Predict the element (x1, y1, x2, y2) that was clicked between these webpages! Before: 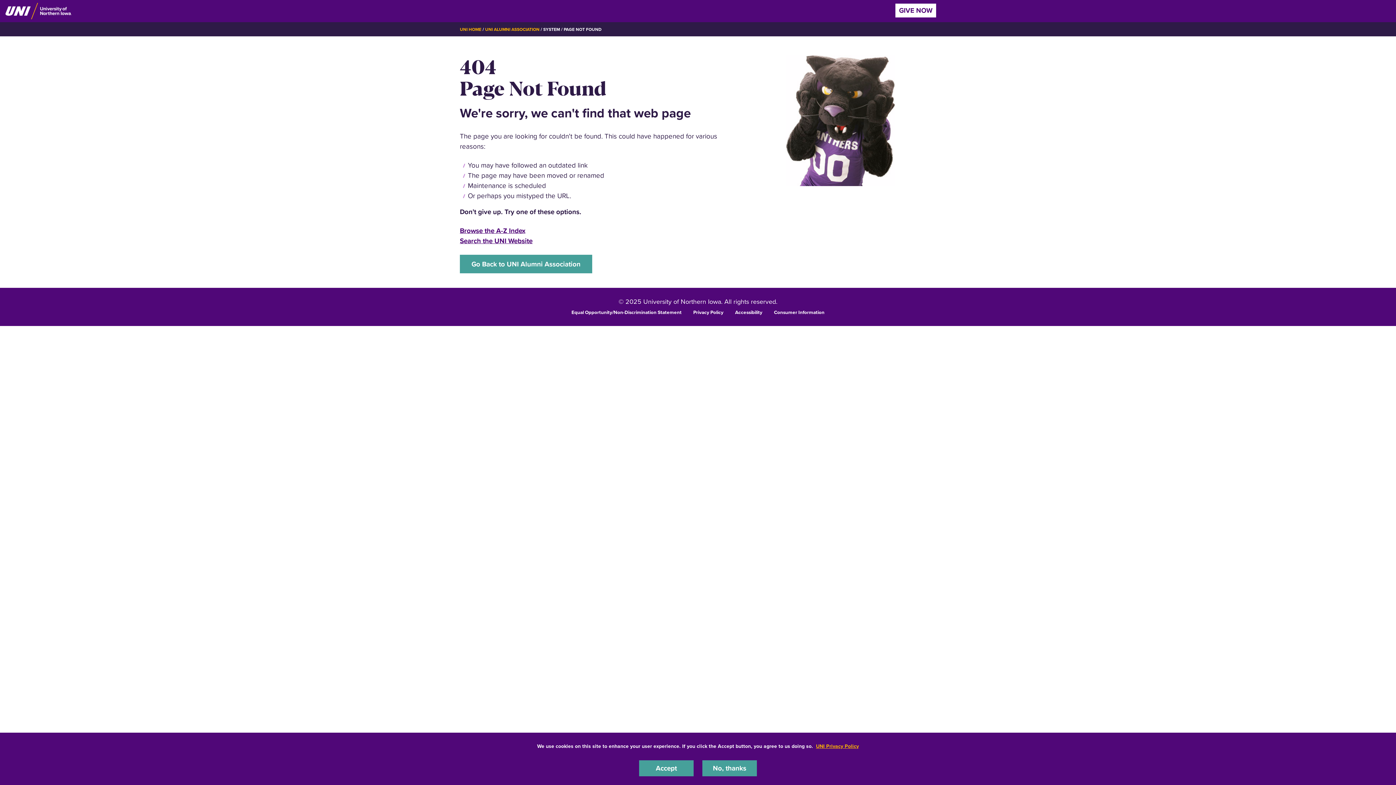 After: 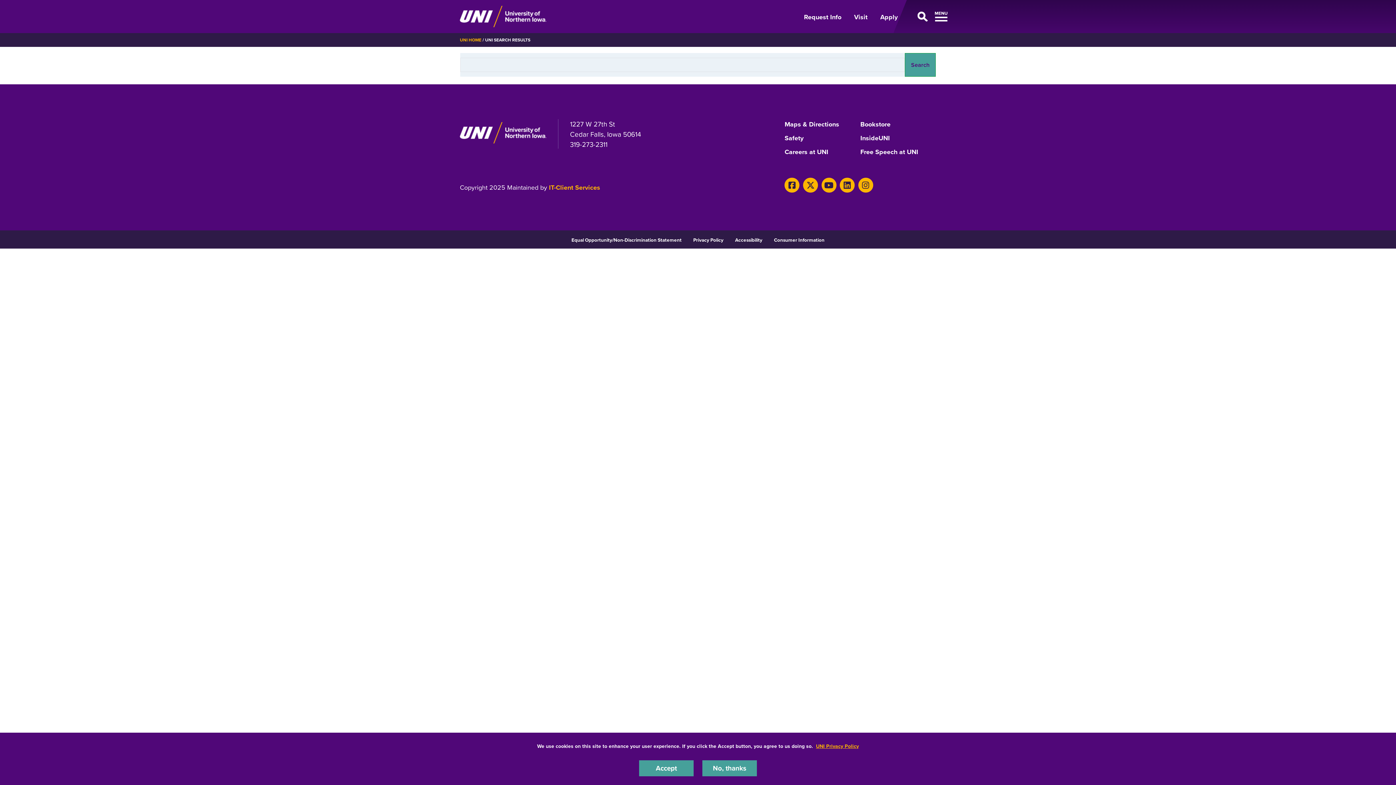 Action: label: Search the UNI Website bbox: (460, 236, 532, 245)